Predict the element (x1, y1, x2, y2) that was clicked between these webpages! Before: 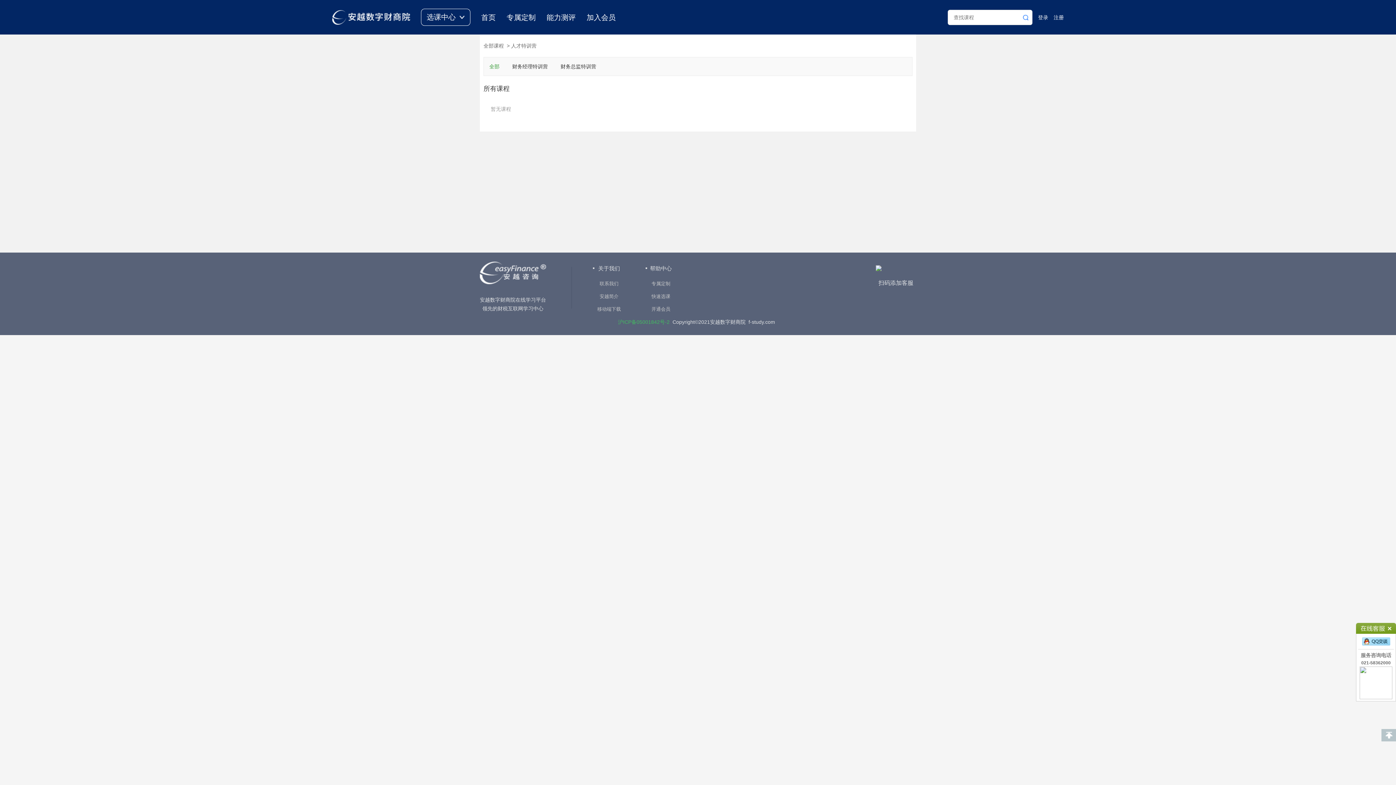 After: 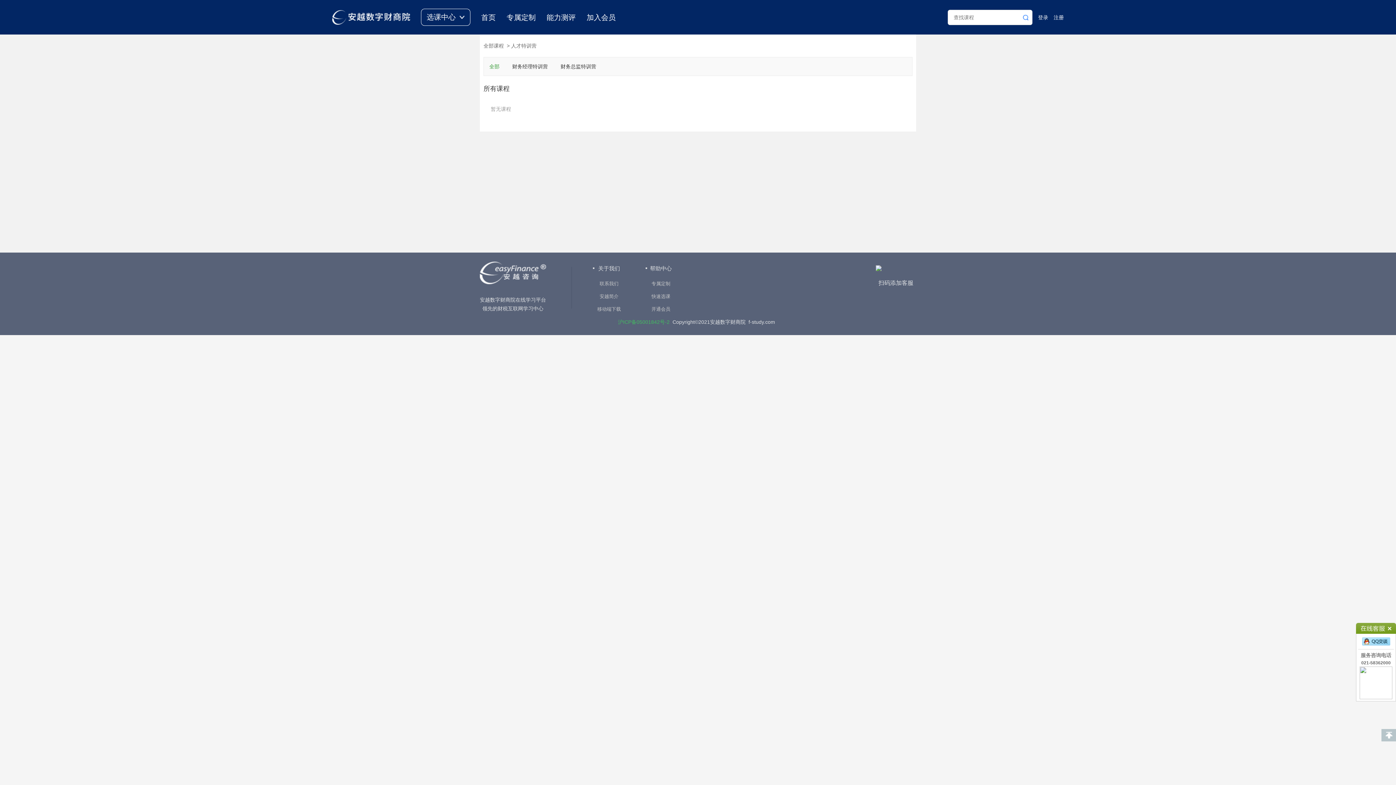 Action: bbox: (506, 5, 535, 33) label: 专属定制